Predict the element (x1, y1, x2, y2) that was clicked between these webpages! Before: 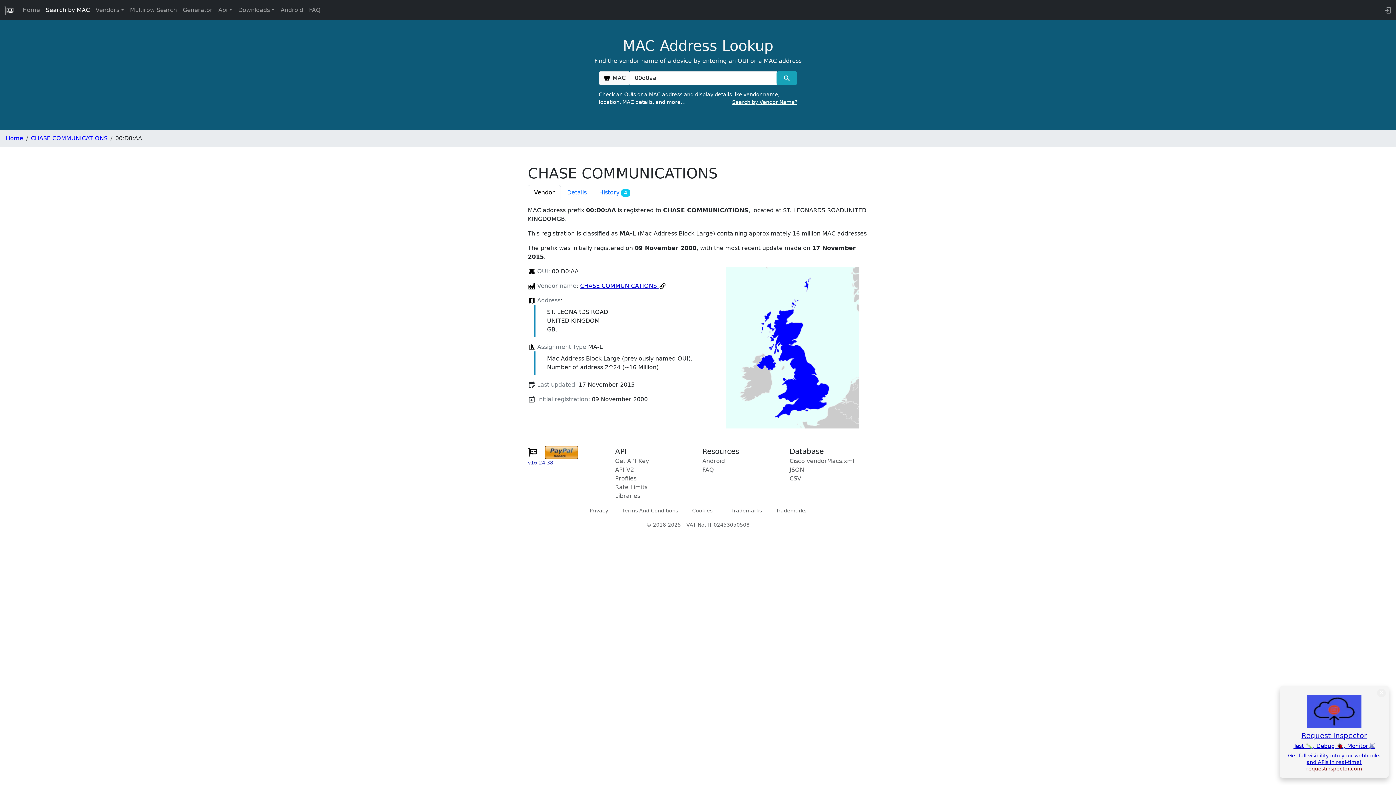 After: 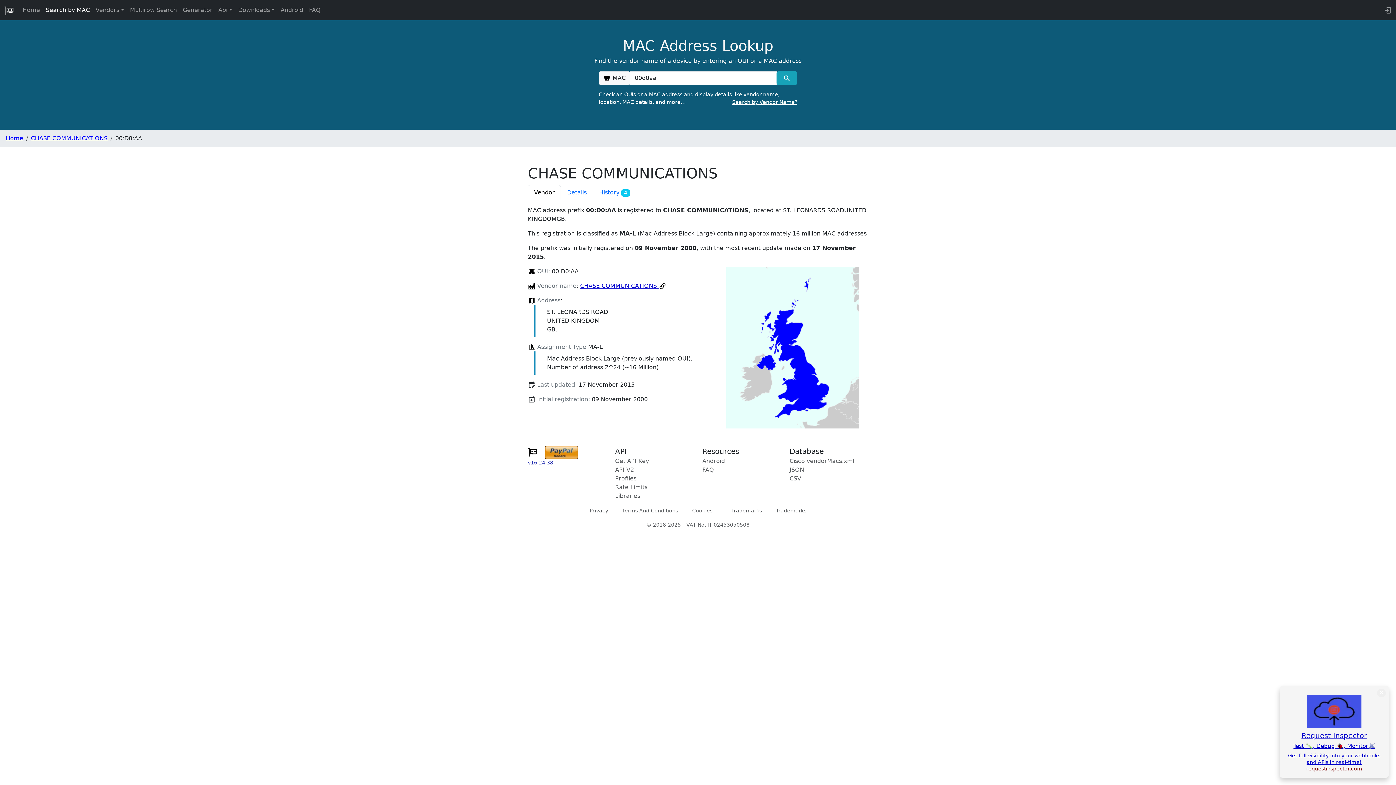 Action: label: Terms And Conditions bbox: (617, 503, 682, 518)